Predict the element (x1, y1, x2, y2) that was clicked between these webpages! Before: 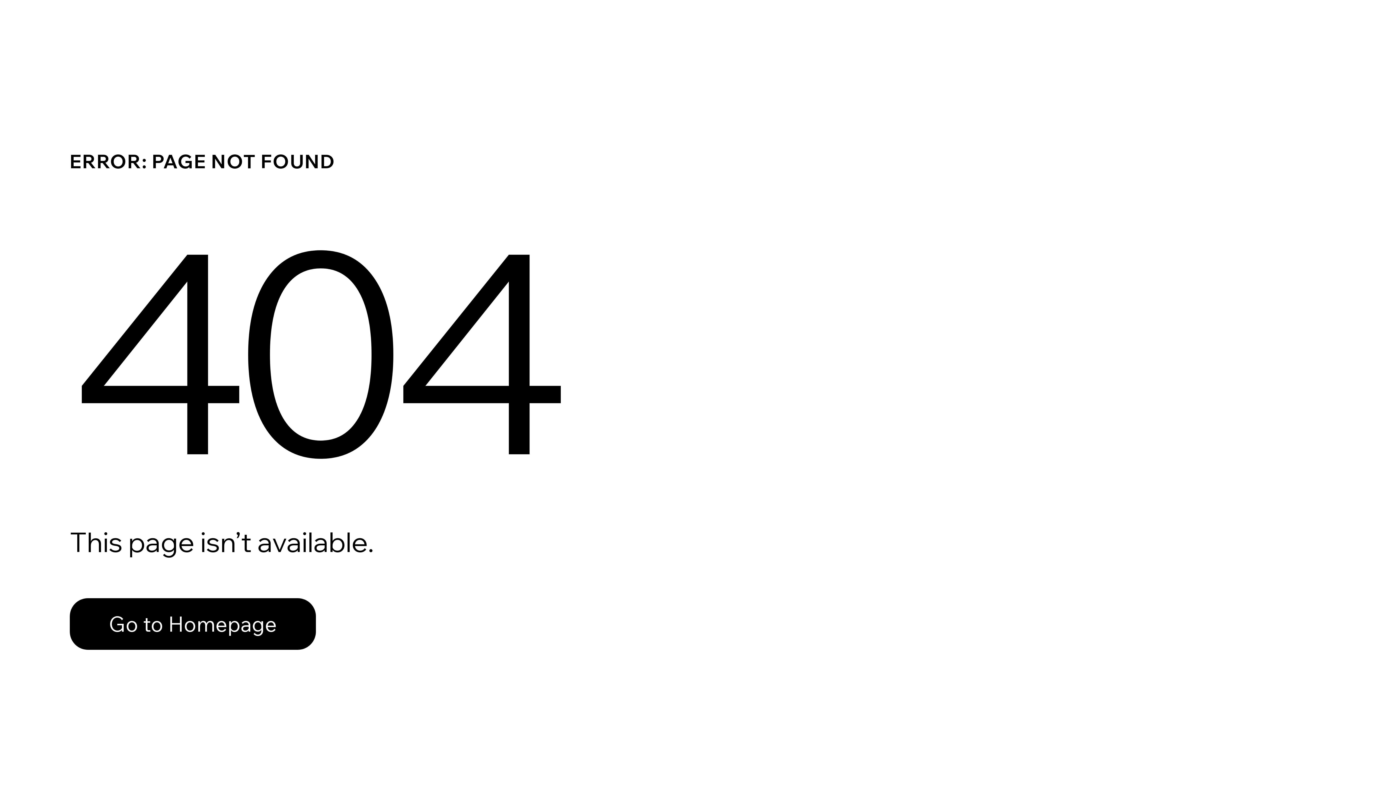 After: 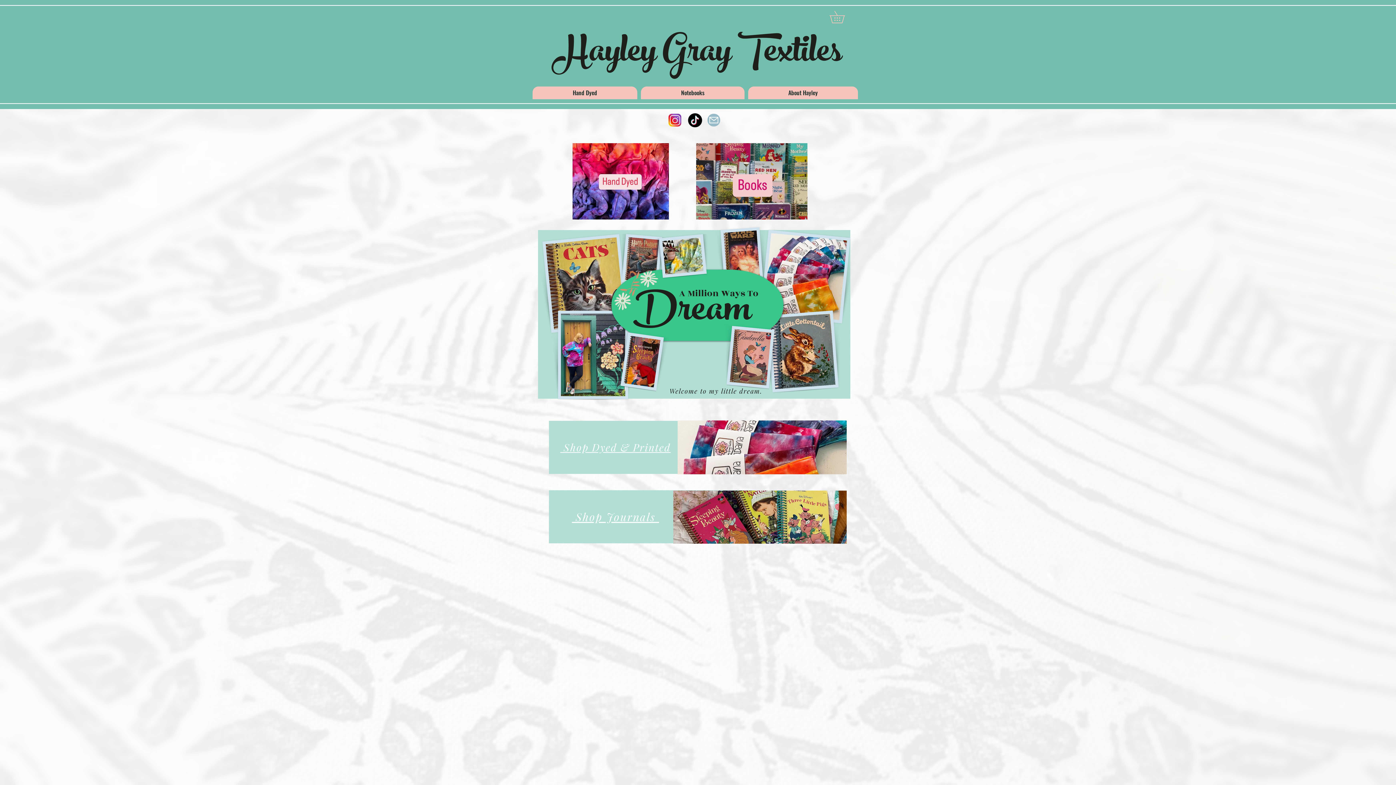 Action: bbox: (69, 582, 768, 659) label: Go to Homepage